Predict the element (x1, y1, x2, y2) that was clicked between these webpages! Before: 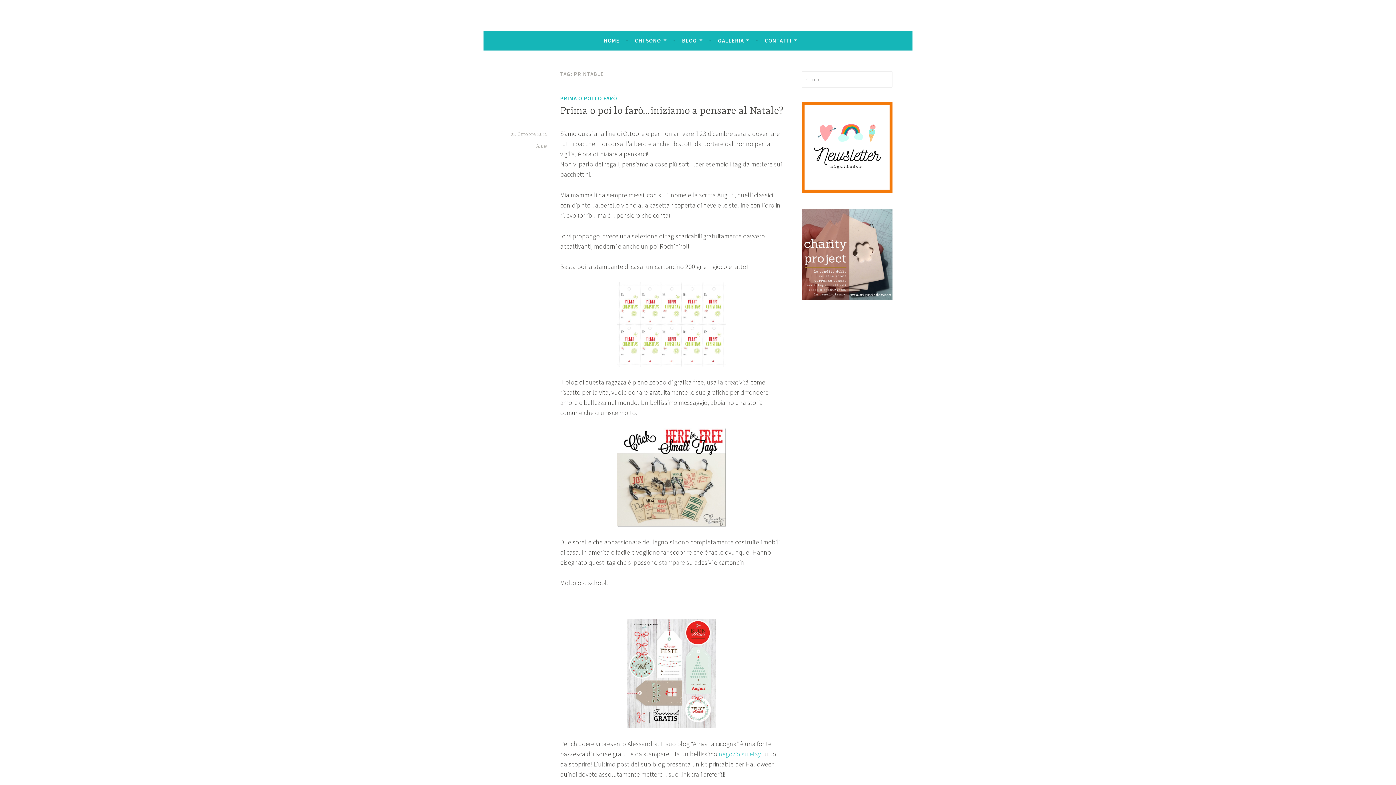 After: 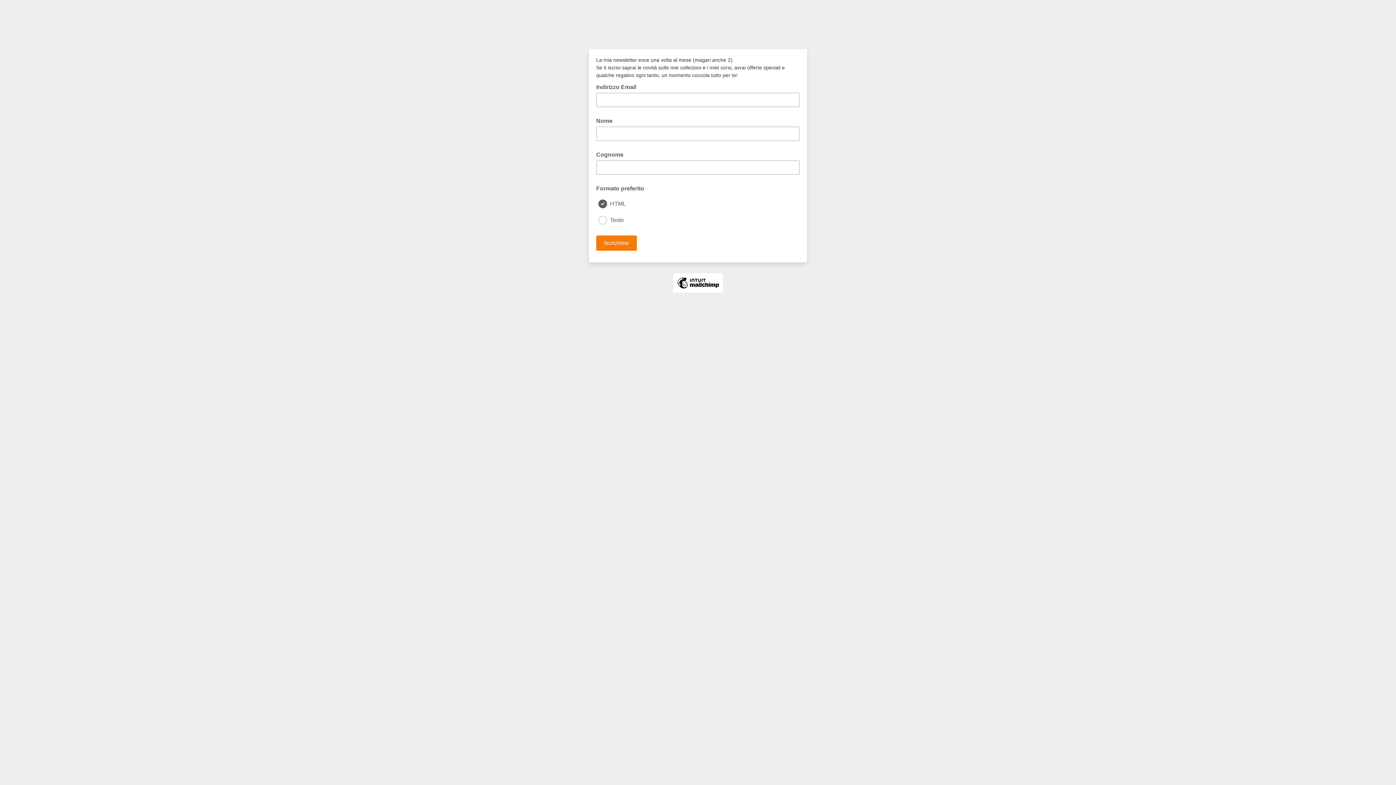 Action: bbox: (801, 186, 892, 194)